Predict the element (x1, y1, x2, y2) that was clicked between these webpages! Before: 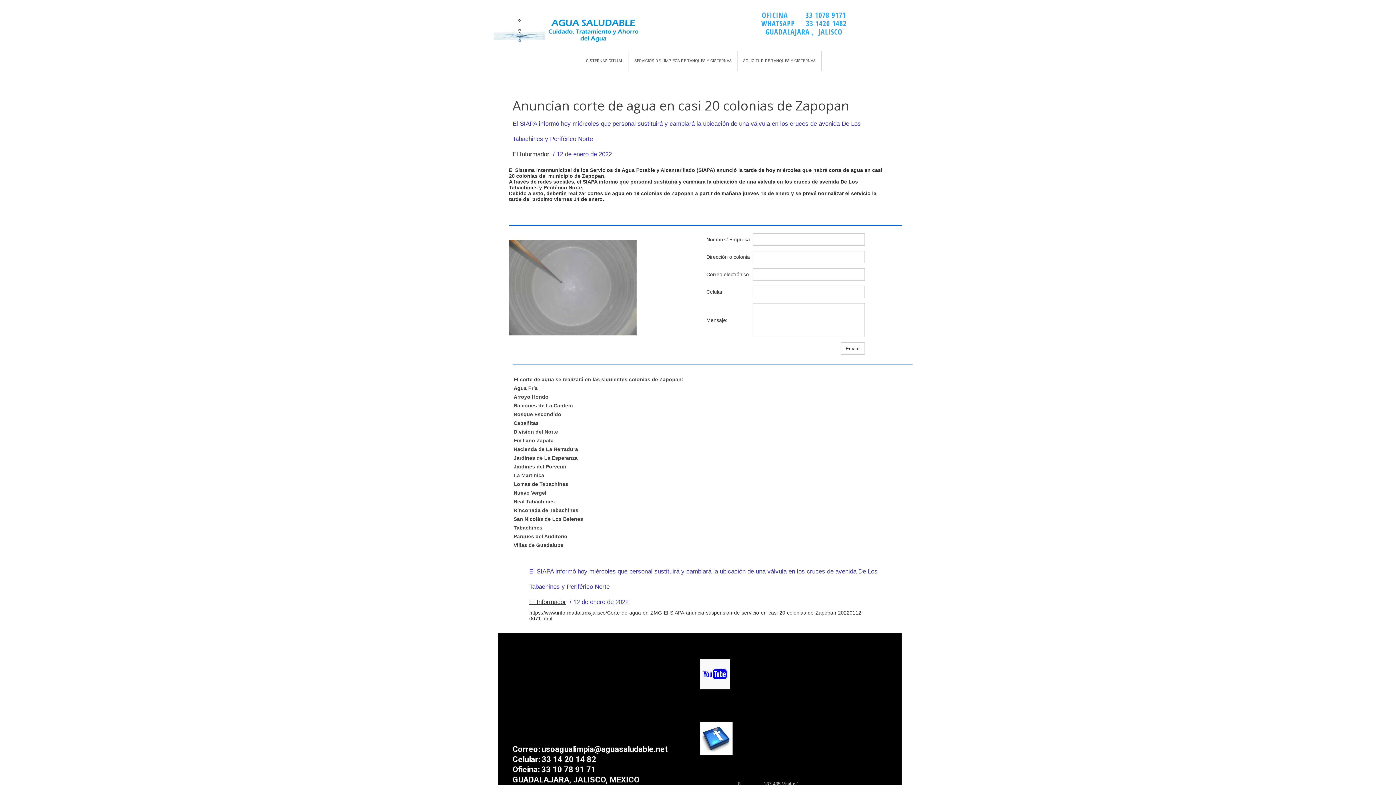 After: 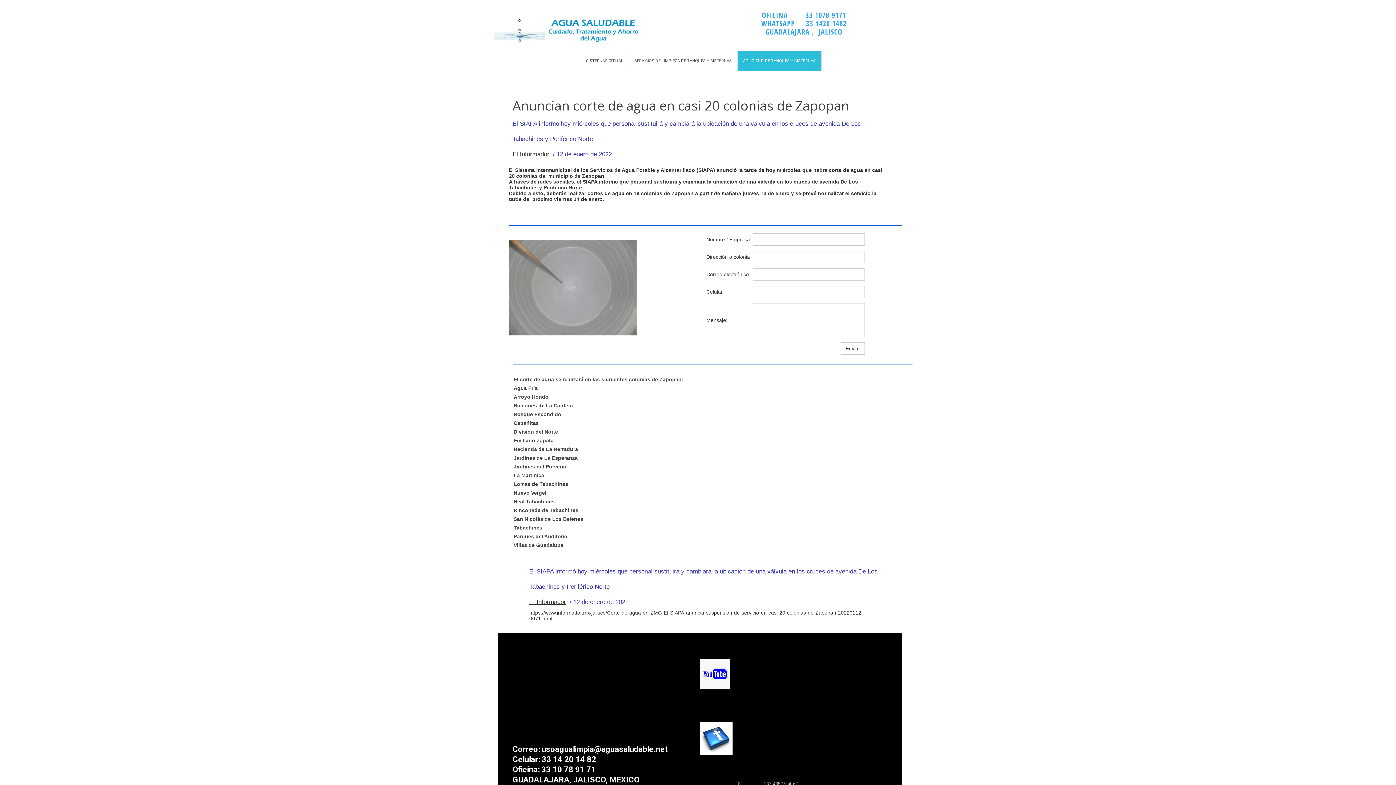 Action: bbox: (737, 50, 821, 71) label: SOLICITUD DE TANQUES Y CISTERNAS